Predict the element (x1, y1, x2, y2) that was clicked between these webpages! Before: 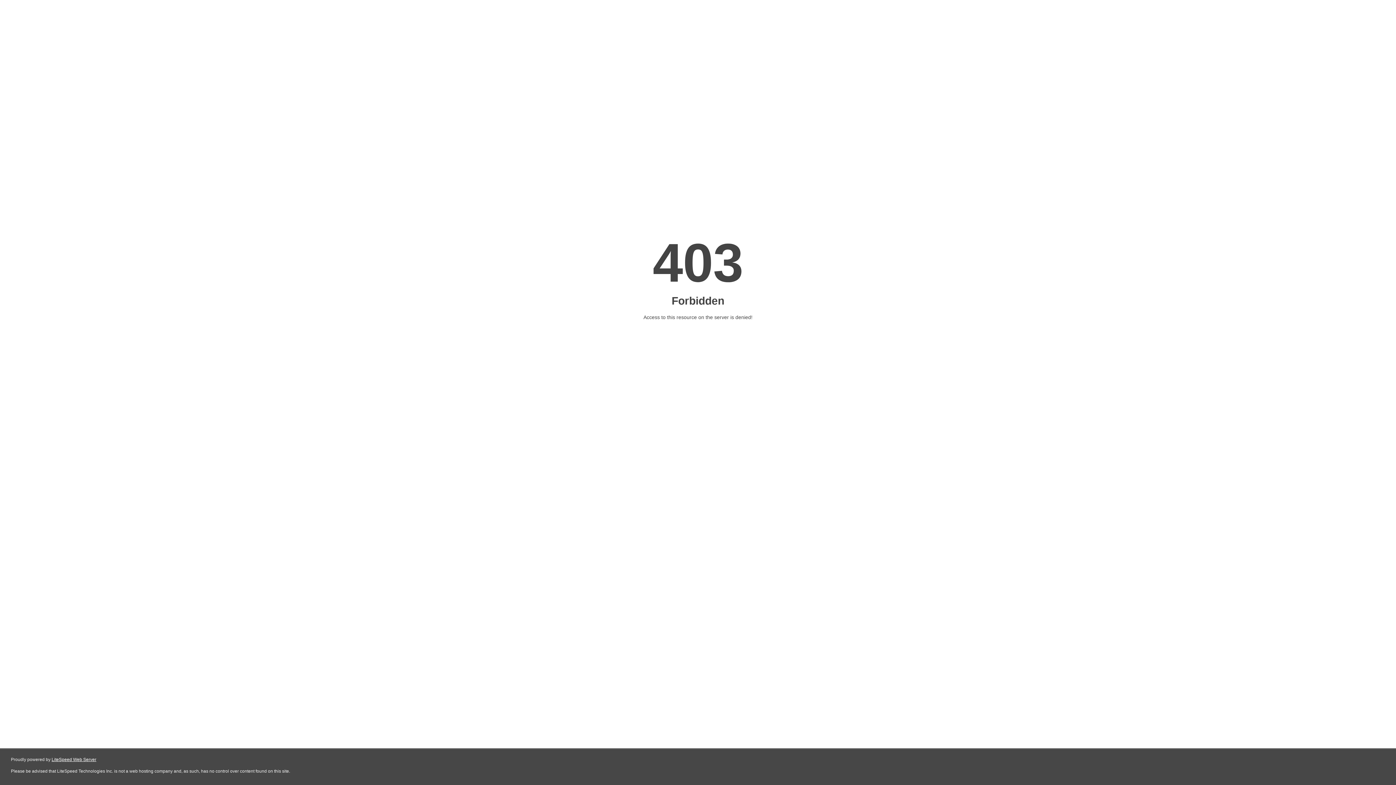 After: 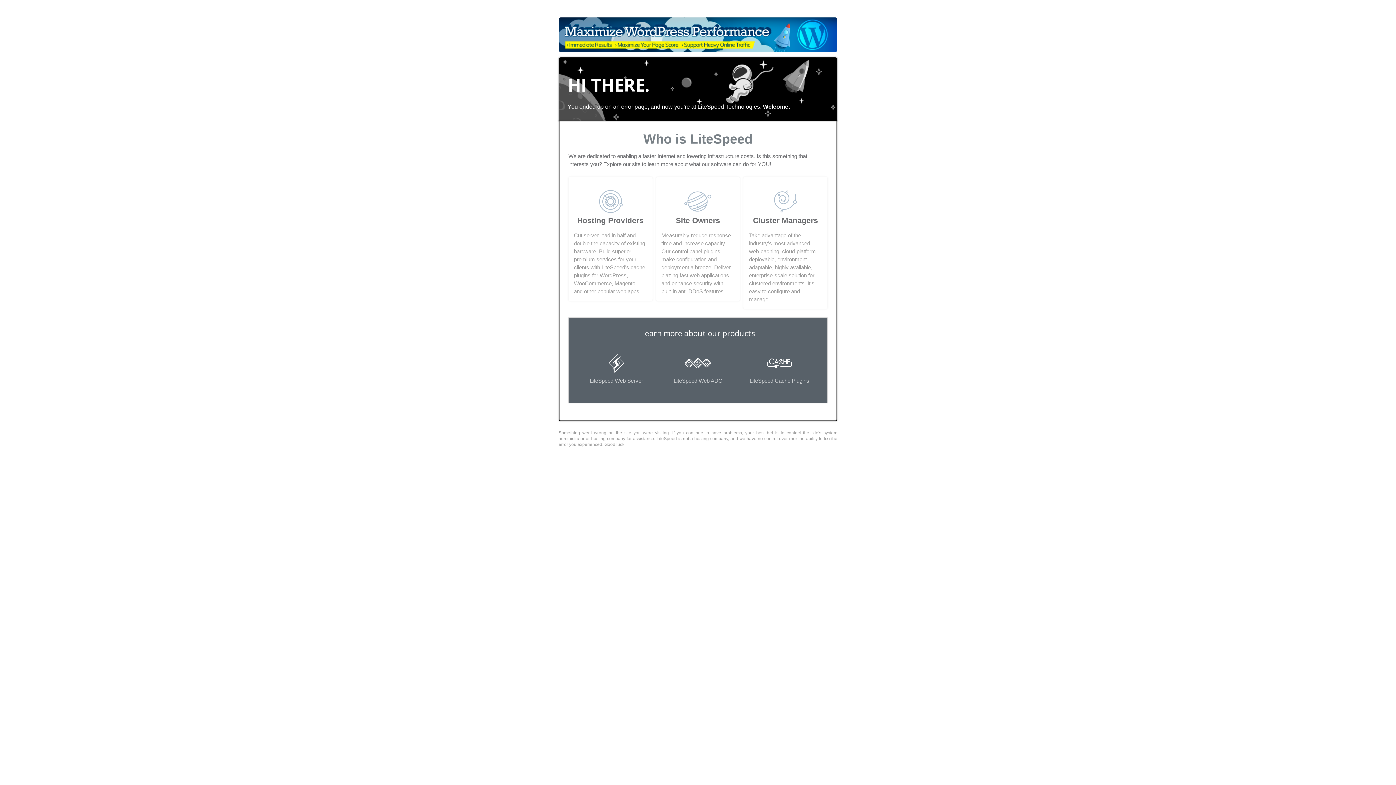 Action: label: LiteSpeed Web Server bbox: (51, 757, 96, 762)